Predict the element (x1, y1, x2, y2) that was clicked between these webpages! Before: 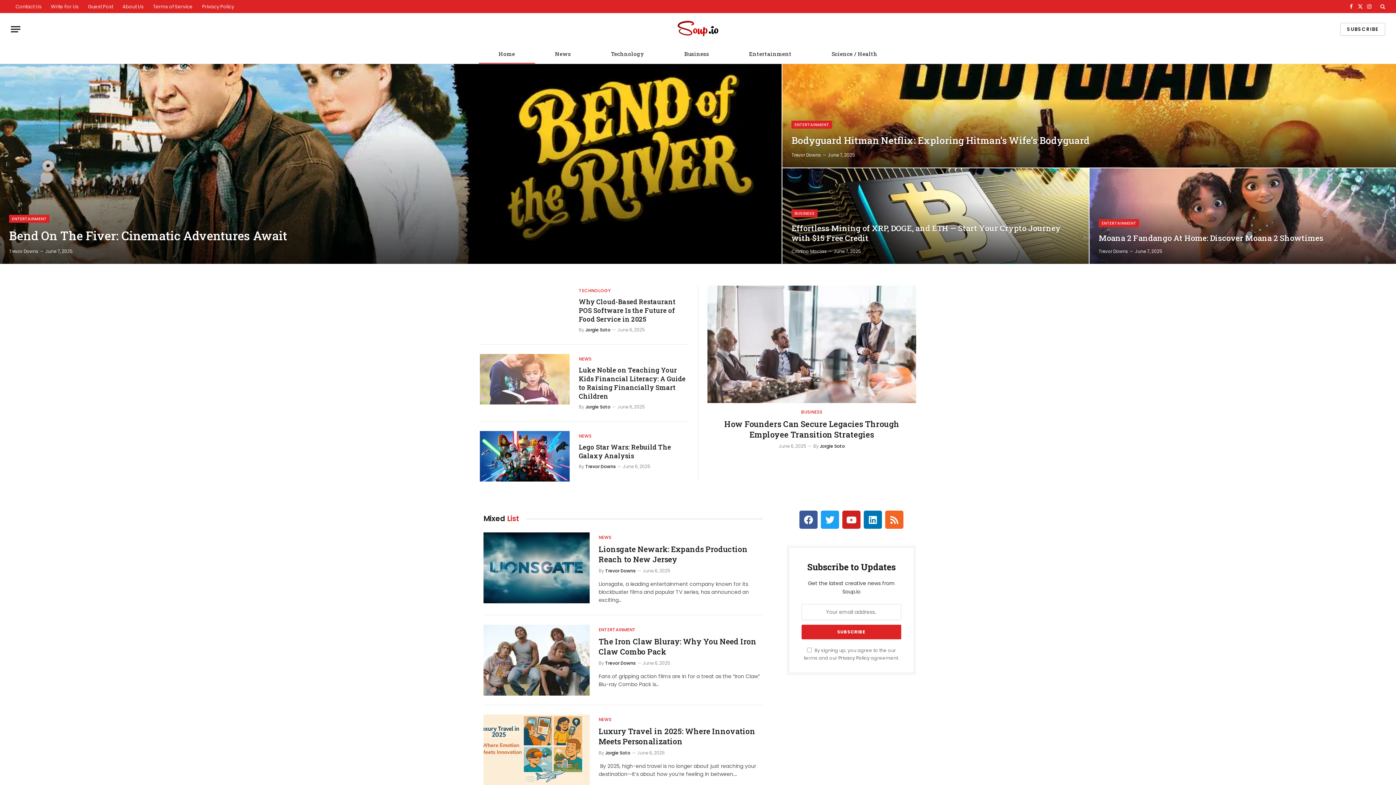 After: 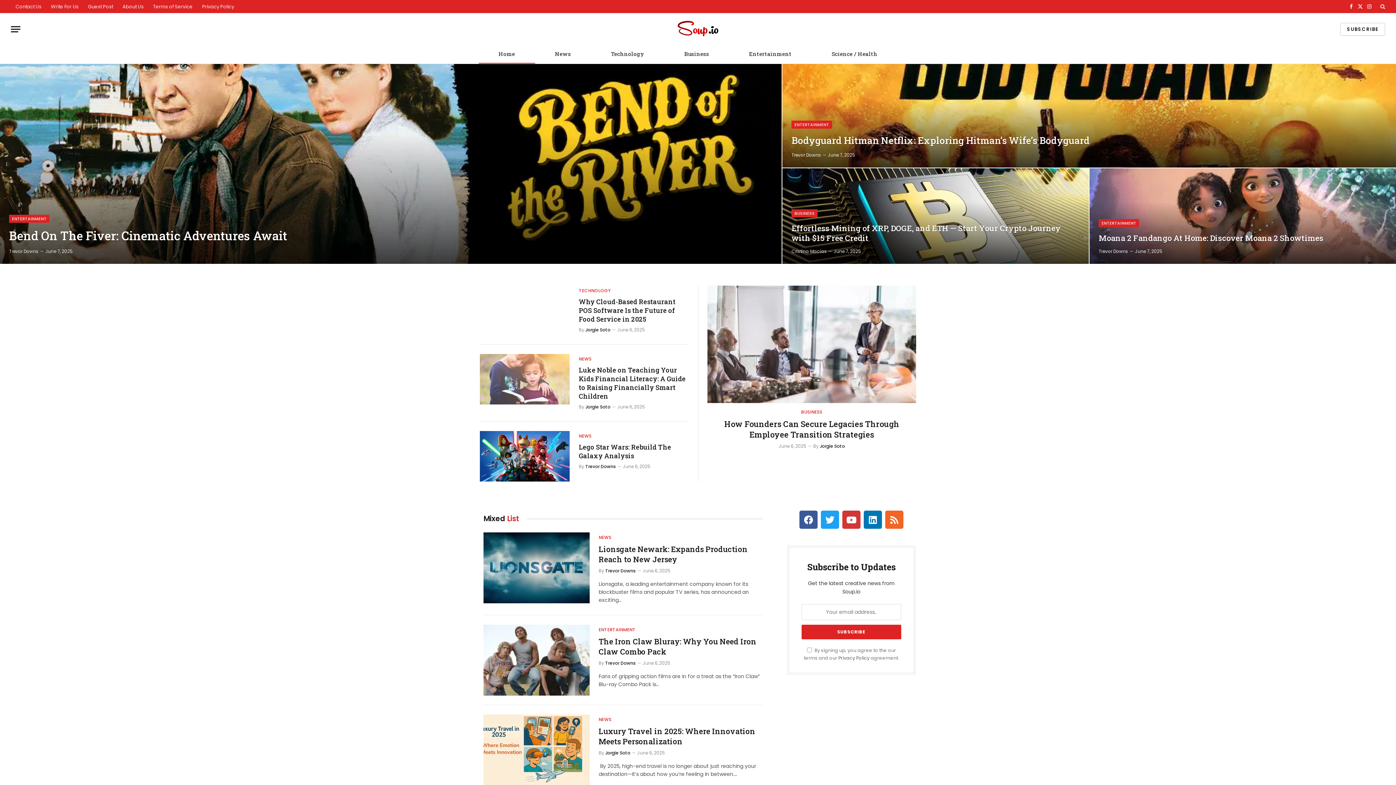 Action: bbox: (842, 510, 860, 529) label: Youtube